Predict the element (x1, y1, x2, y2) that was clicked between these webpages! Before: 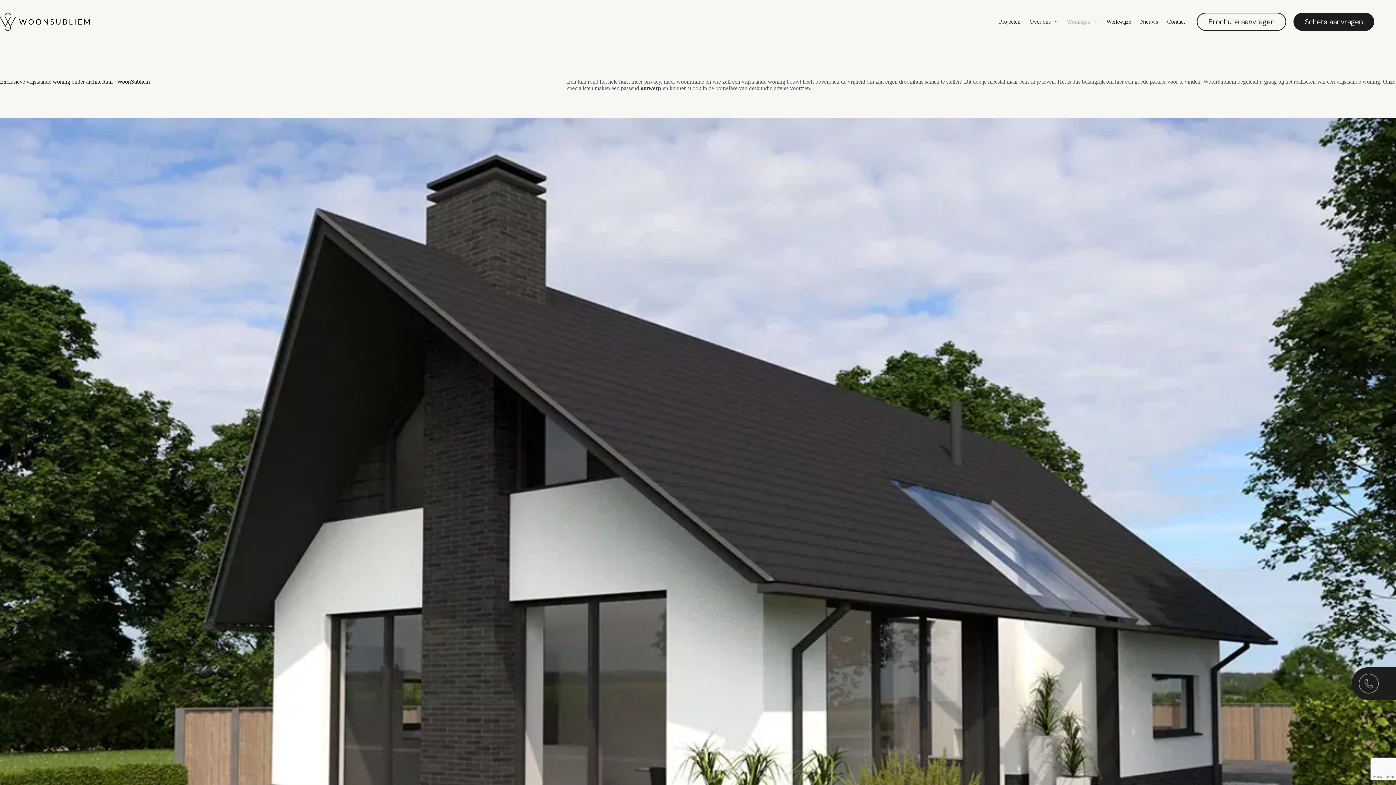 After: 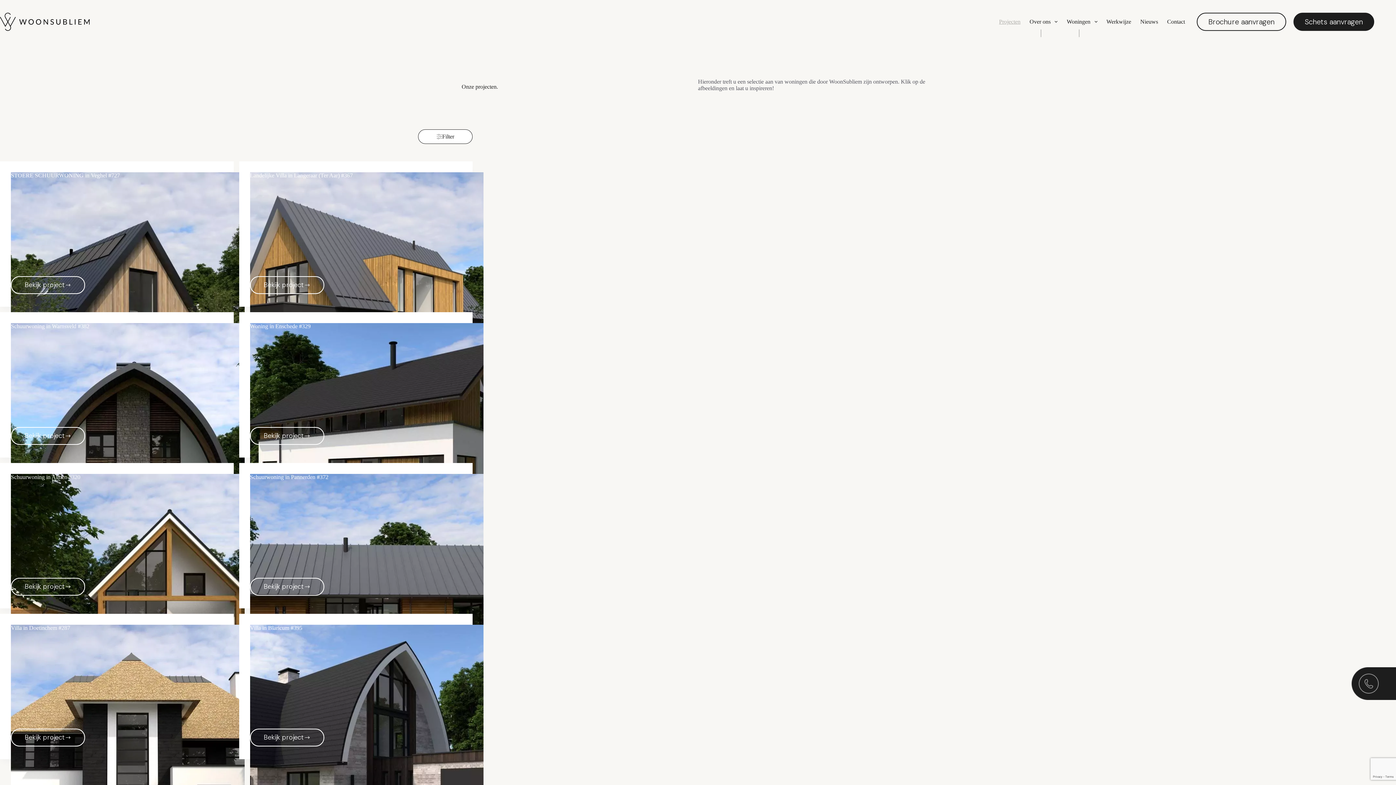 Action: bbox: (994, 0, 1025, 43) label: Projecten